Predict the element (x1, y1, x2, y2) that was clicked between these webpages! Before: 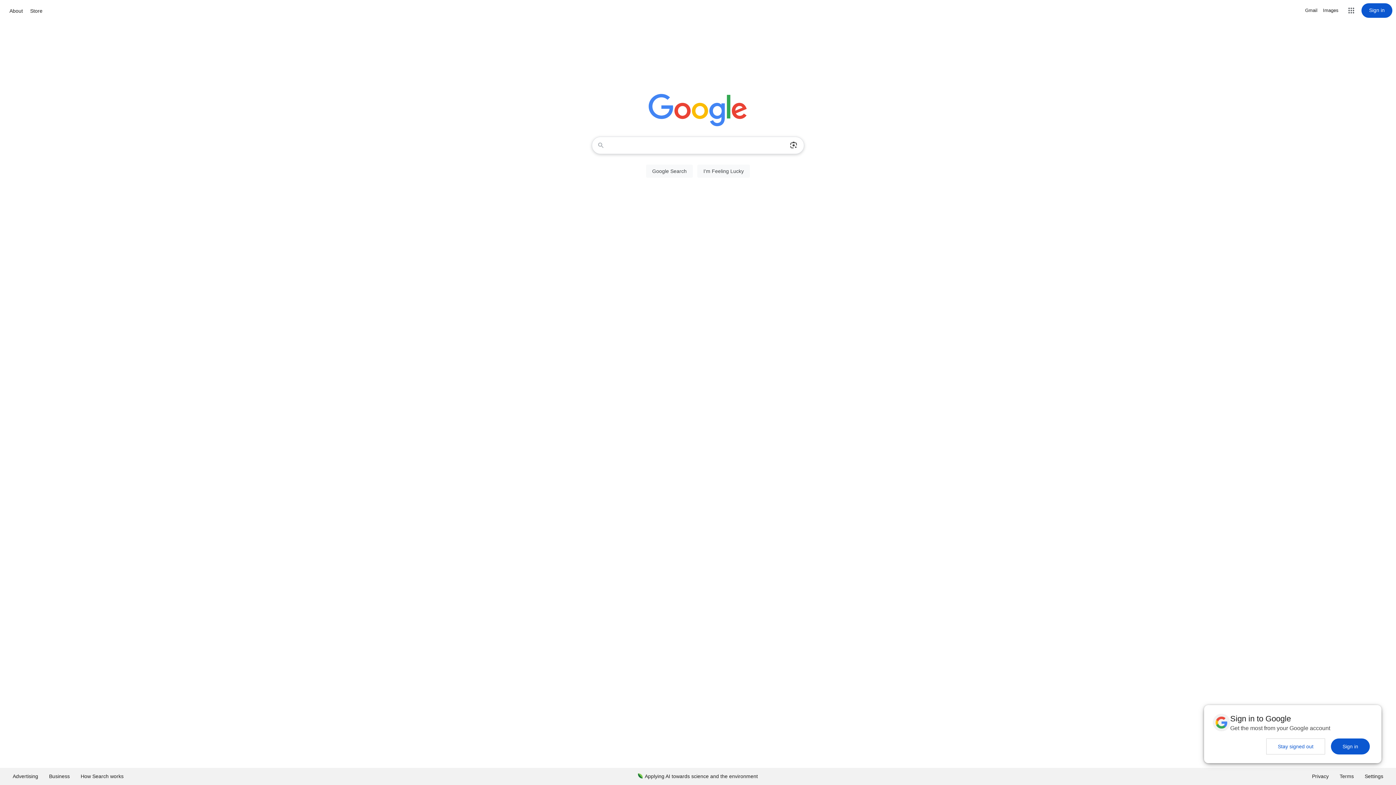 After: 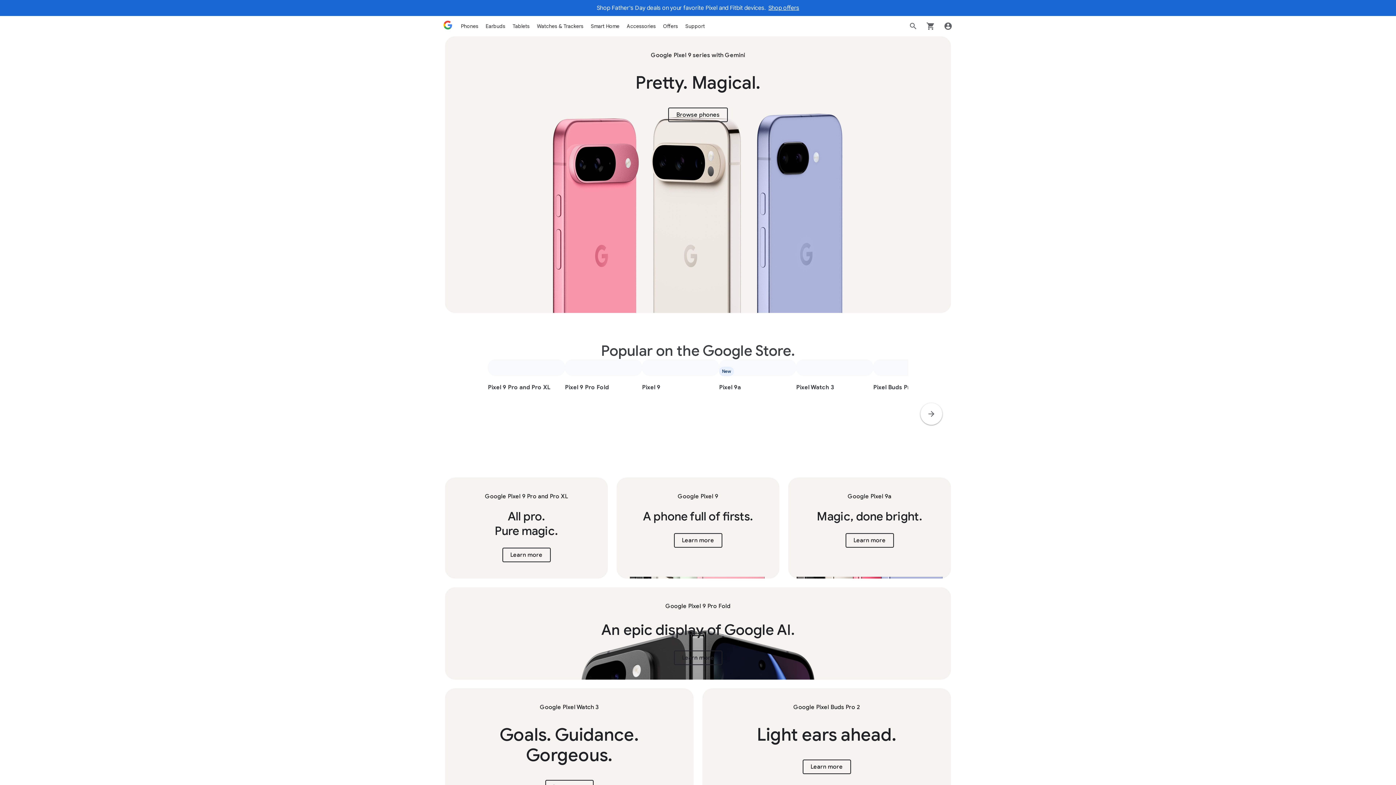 Action: bbox: (28, 6, 44, 15) label: Store